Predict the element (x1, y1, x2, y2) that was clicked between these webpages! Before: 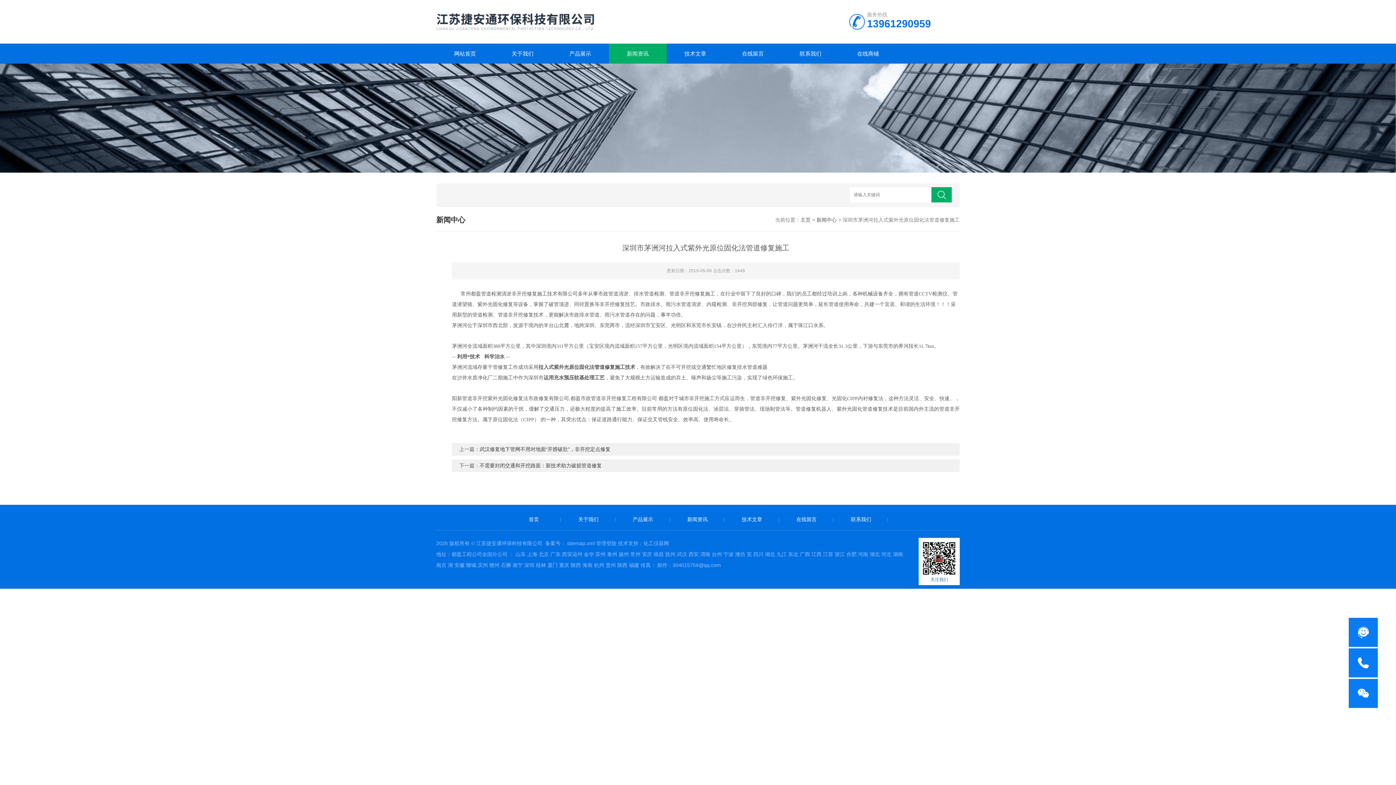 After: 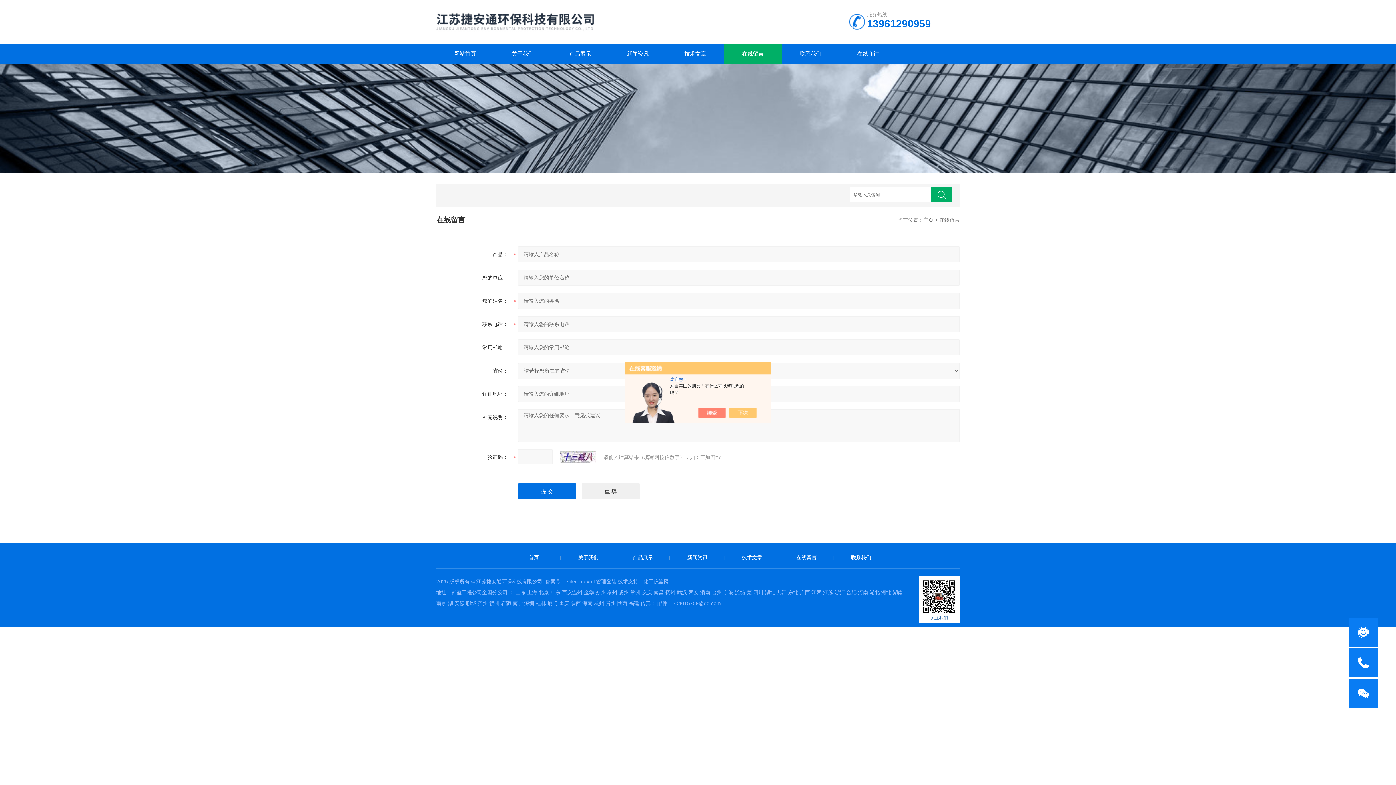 Action: label: 在线留言 bbox: (724, 43, 781, 63)